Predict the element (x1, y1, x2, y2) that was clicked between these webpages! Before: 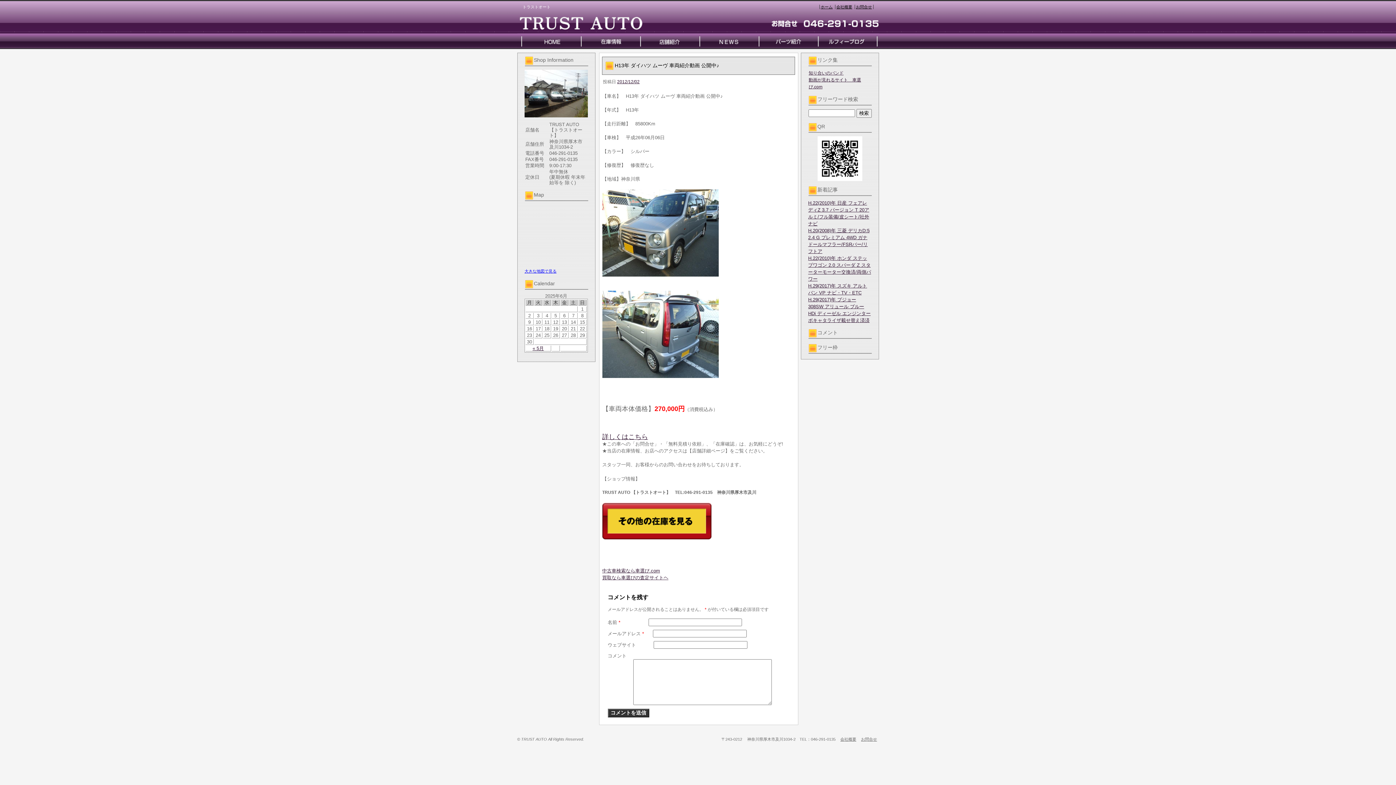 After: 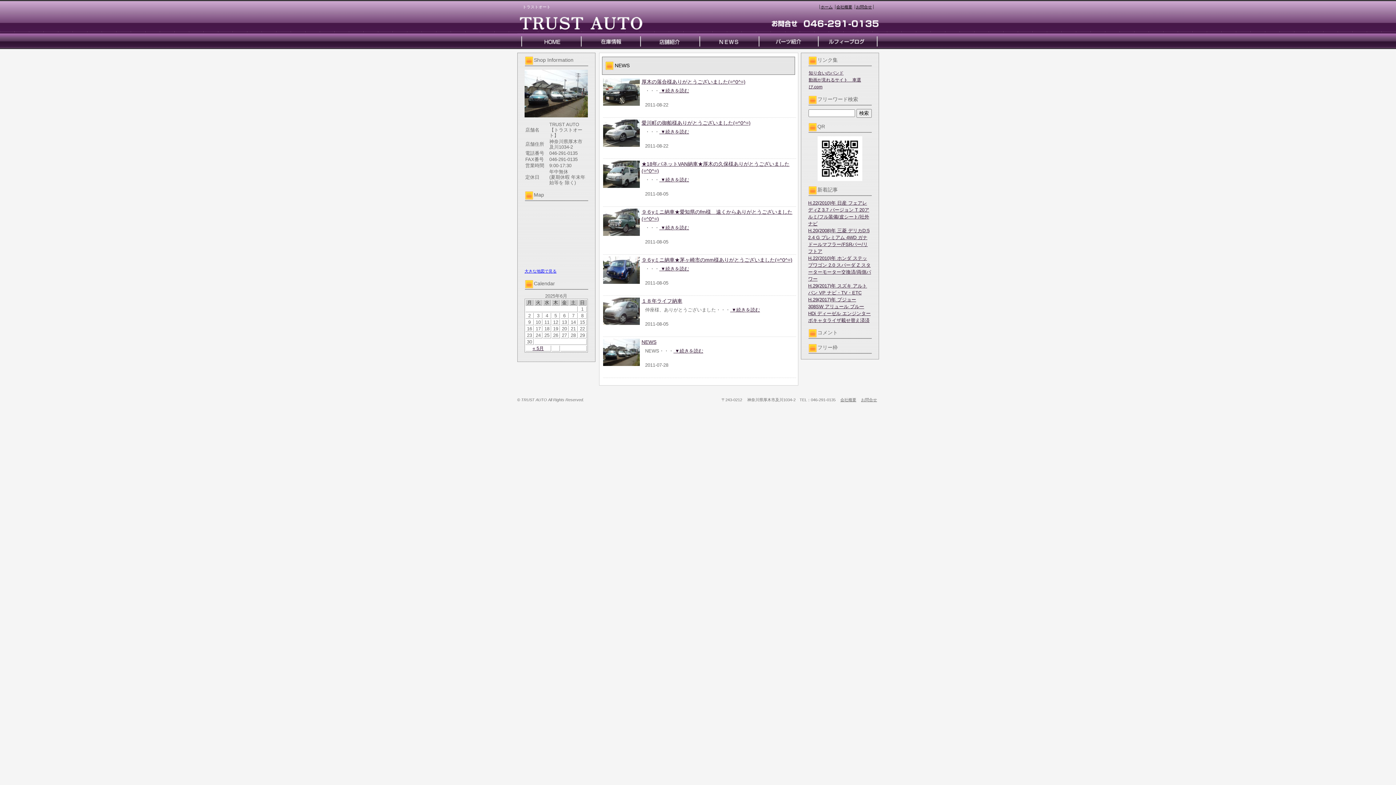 Action: bbox: (699, 33, 758, 49)